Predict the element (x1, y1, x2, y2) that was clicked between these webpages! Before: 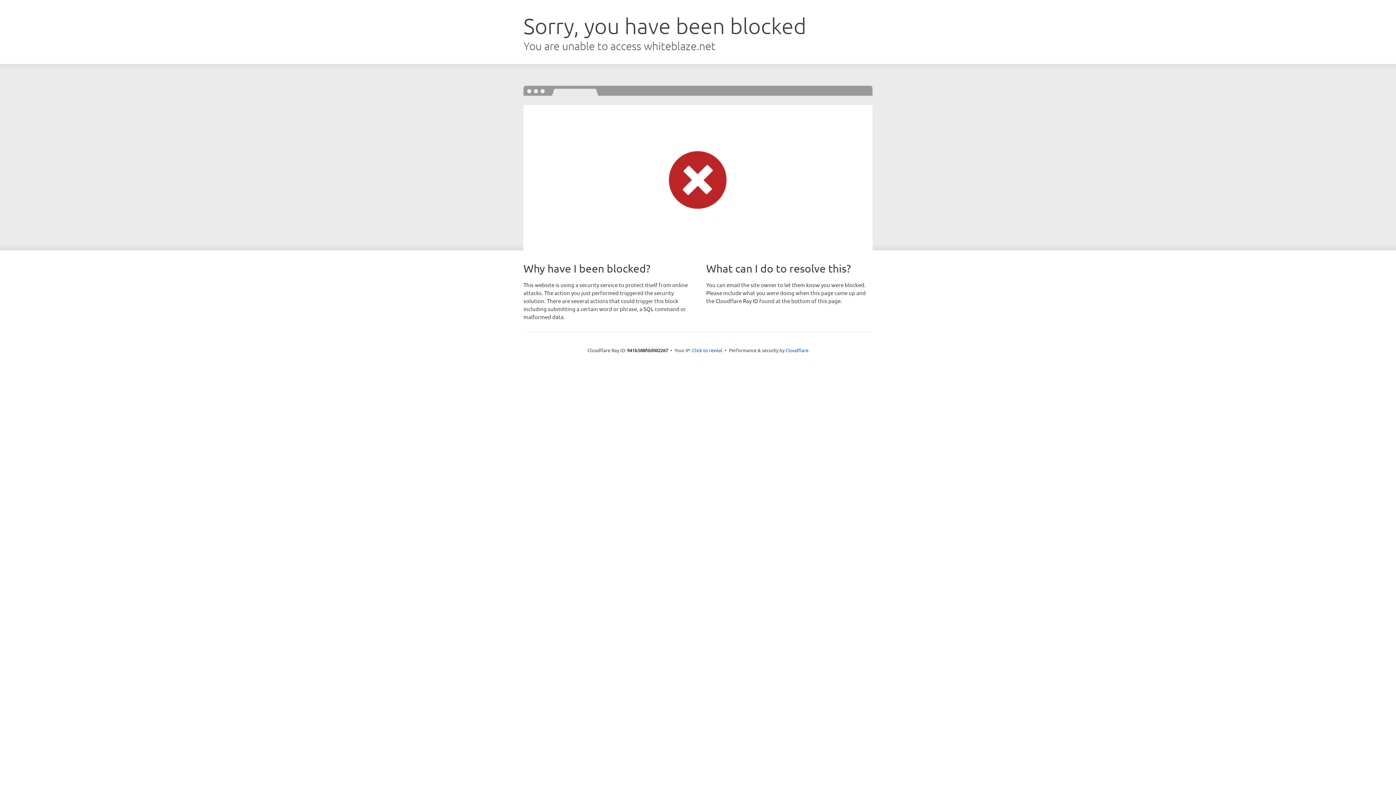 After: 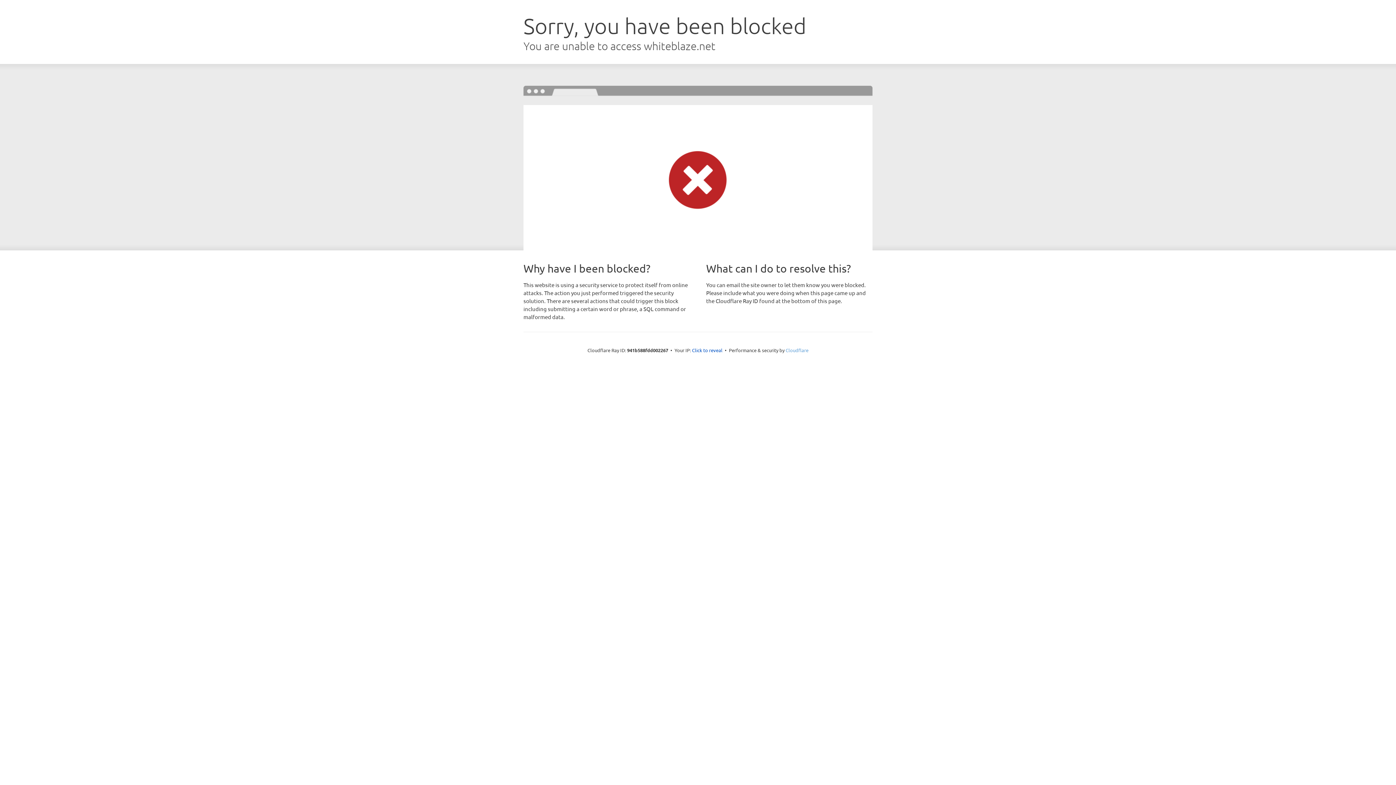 Action: bbox: (785, 347, 808, 353) label: Cloudflare